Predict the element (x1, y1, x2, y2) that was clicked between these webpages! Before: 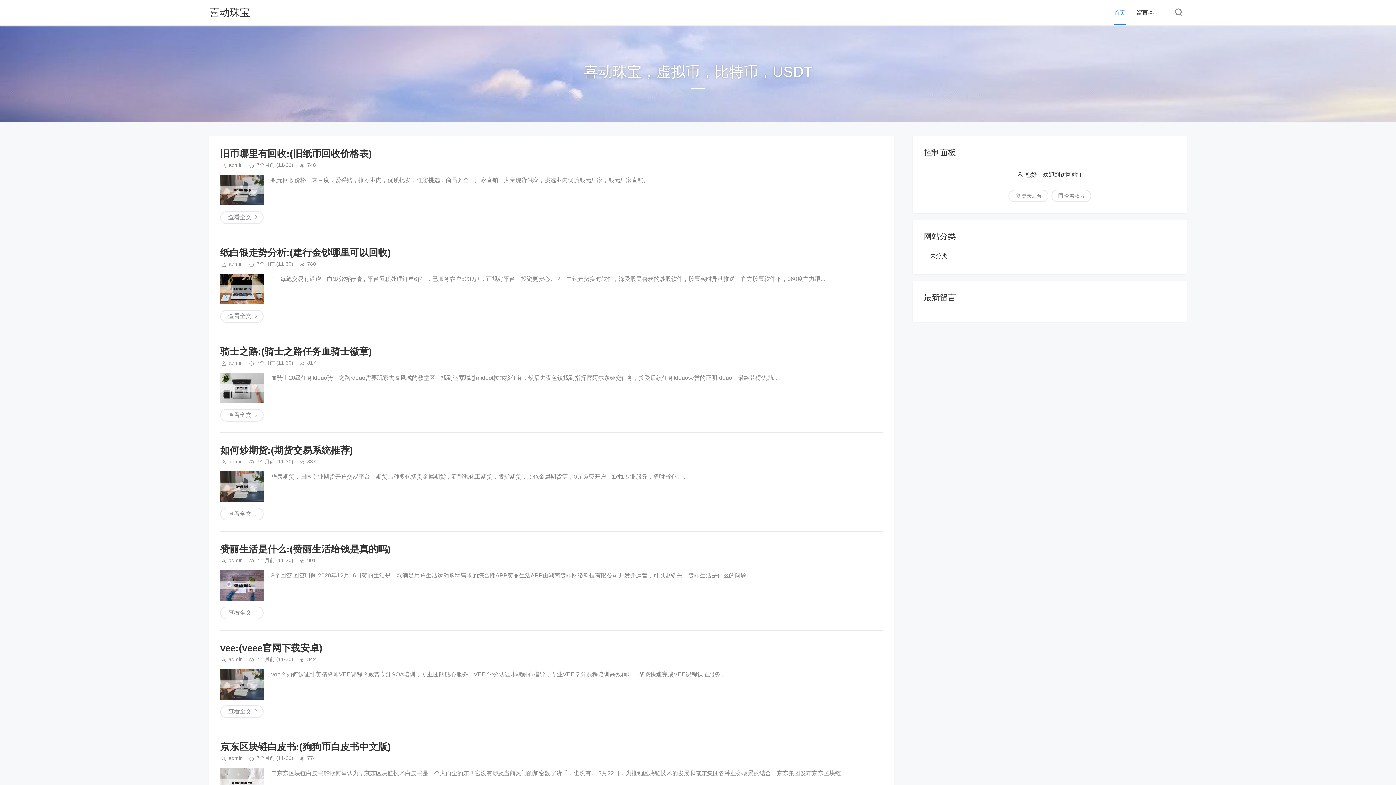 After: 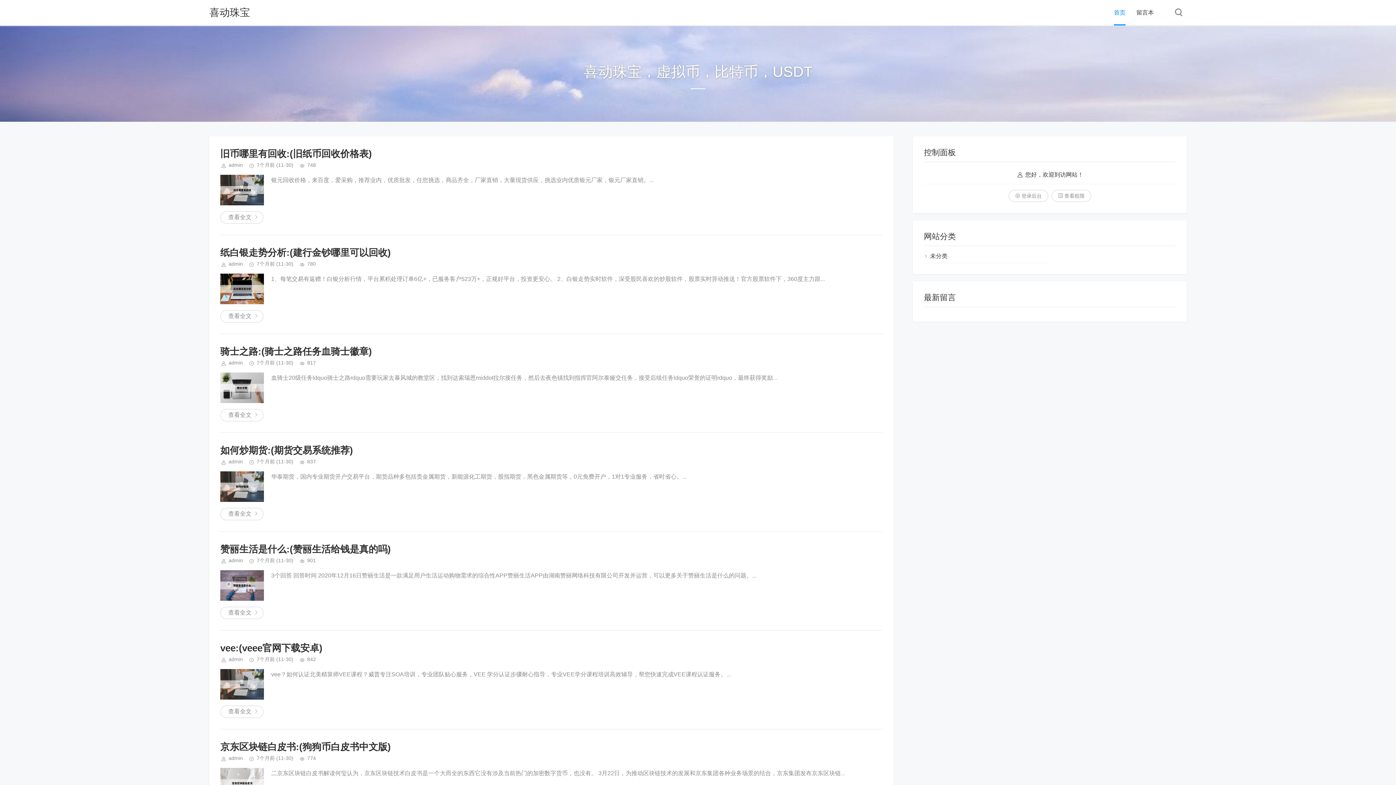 Action: bbox: (209, 6, 250, 18) label: 喜动珠宝